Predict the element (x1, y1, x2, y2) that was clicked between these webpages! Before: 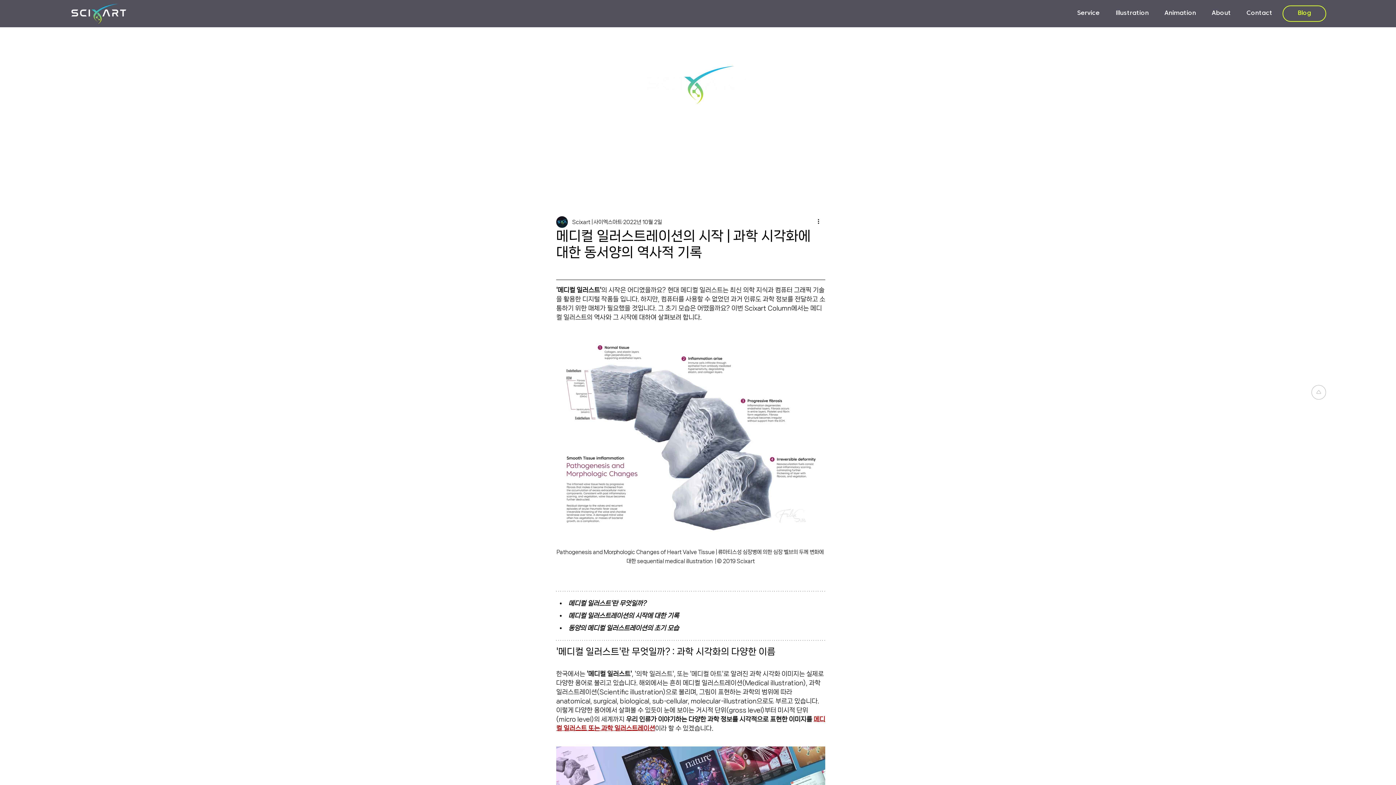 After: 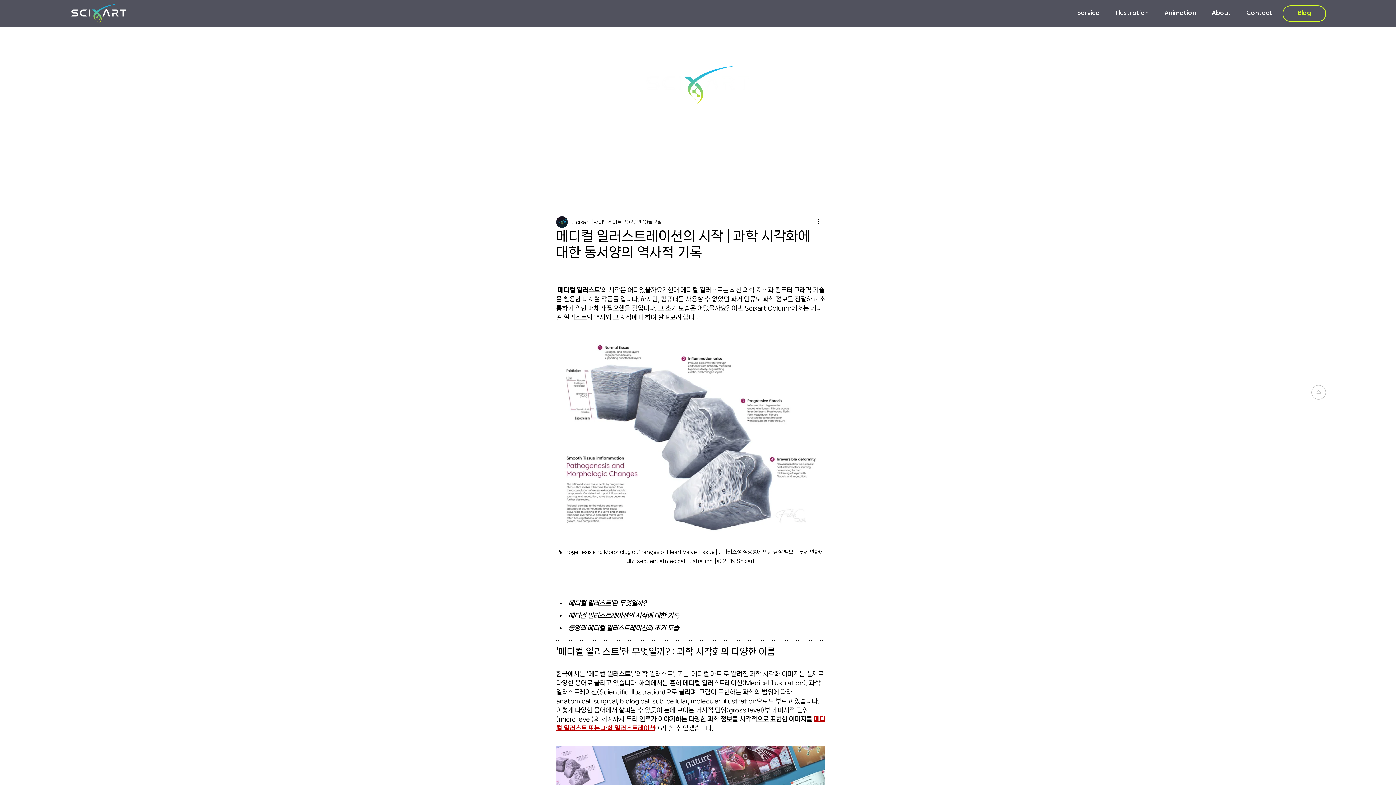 Action: bbox: (1312, 385, 1326, 400)